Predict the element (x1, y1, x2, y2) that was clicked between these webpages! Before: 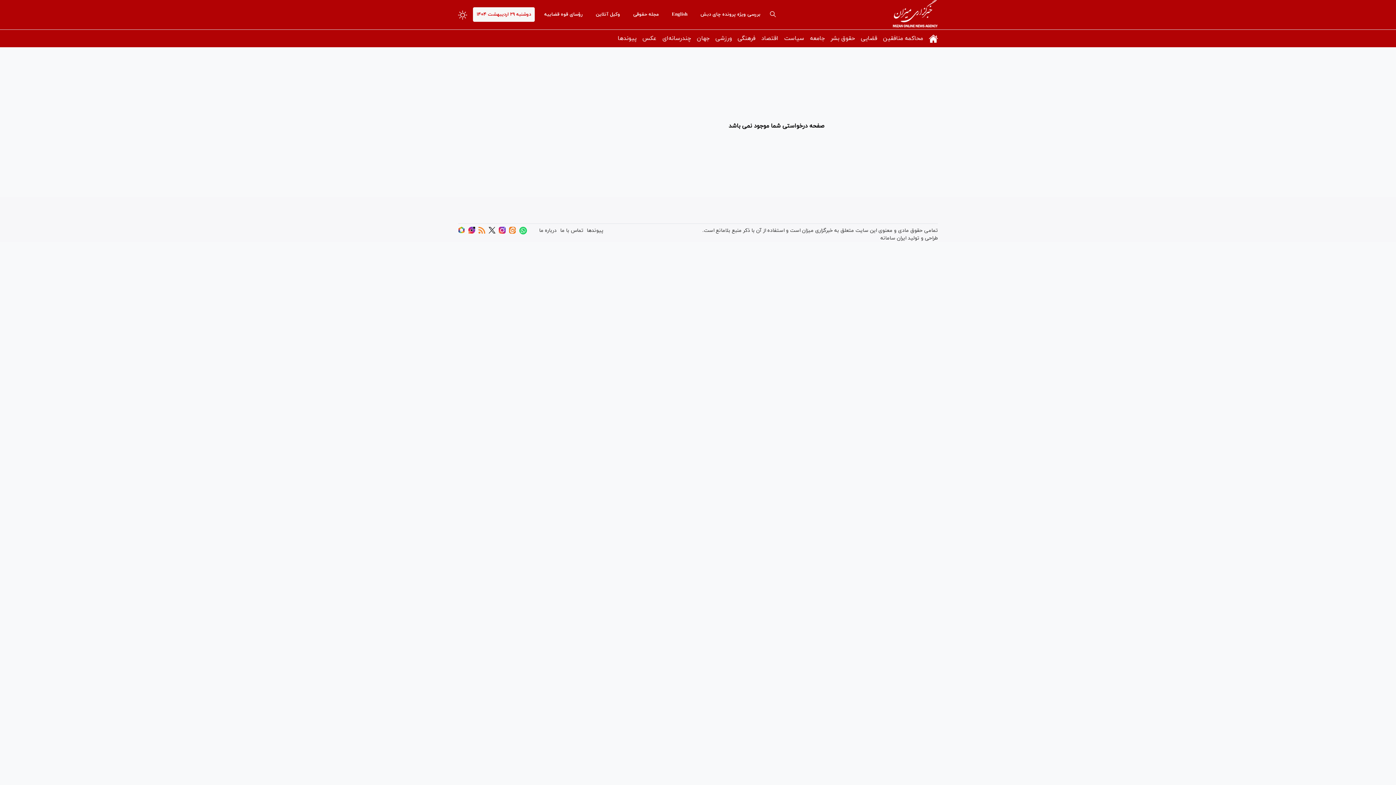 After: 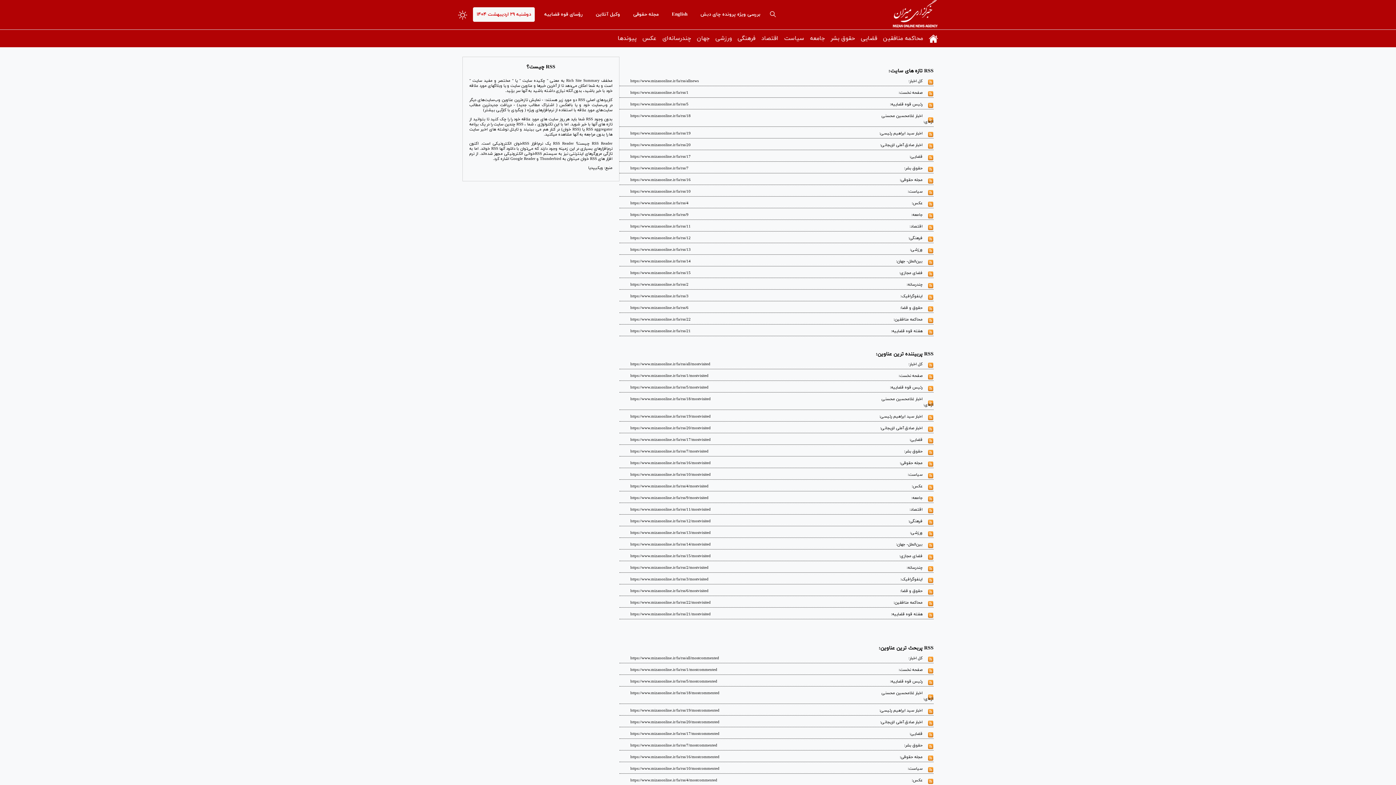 Action: bbox: (478, 229, 485, 236)